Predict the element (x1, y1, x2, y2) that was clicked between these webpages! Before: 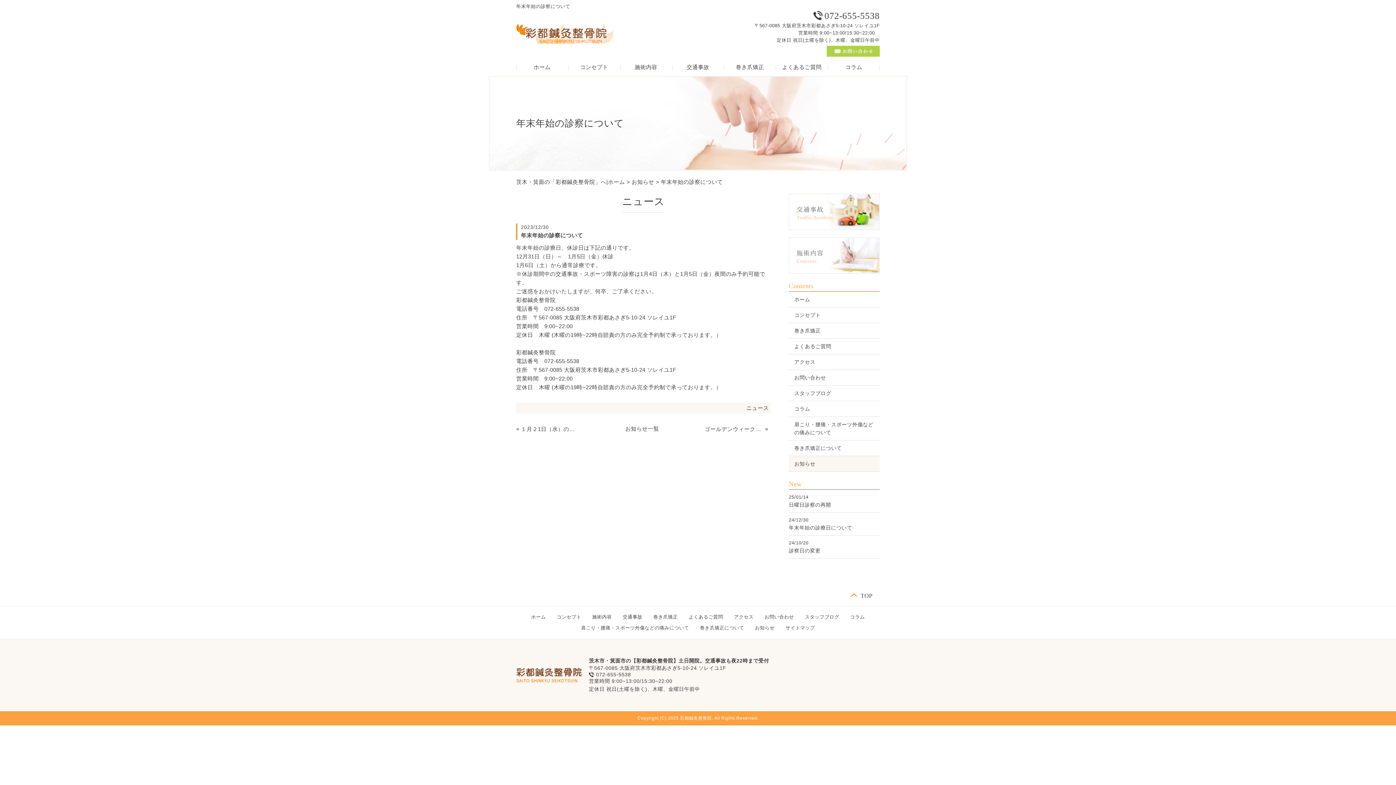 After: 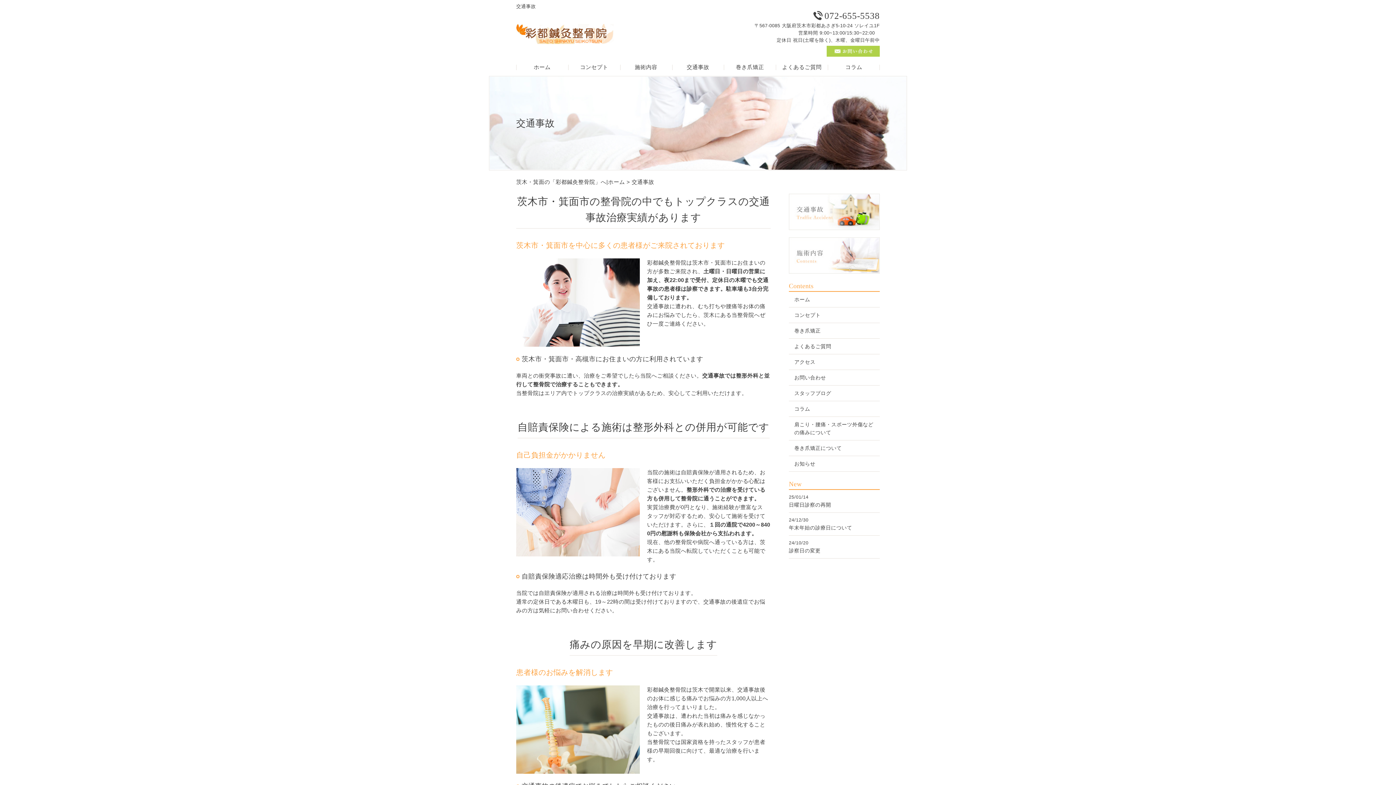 Action: label: 交通事故 bbox: (672, 58, 724, 76)